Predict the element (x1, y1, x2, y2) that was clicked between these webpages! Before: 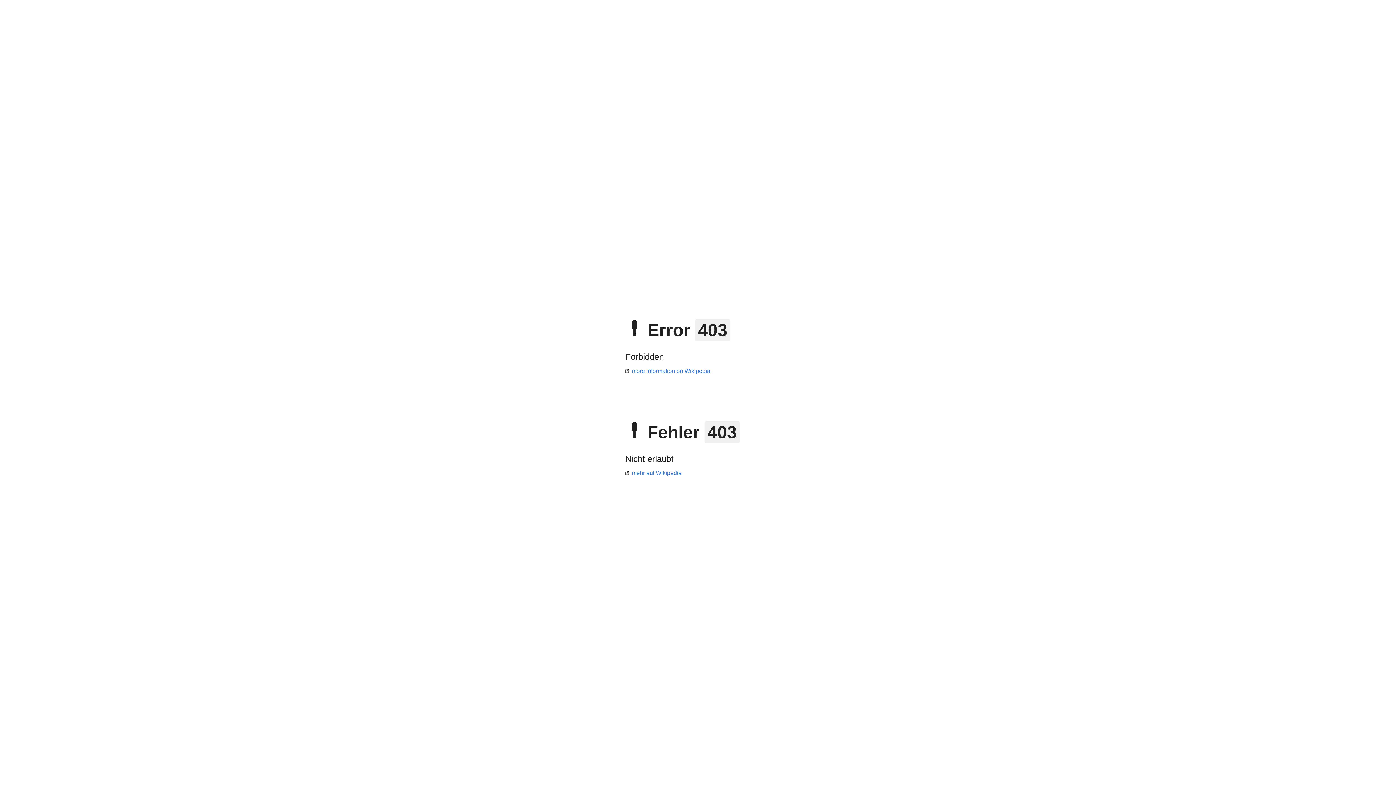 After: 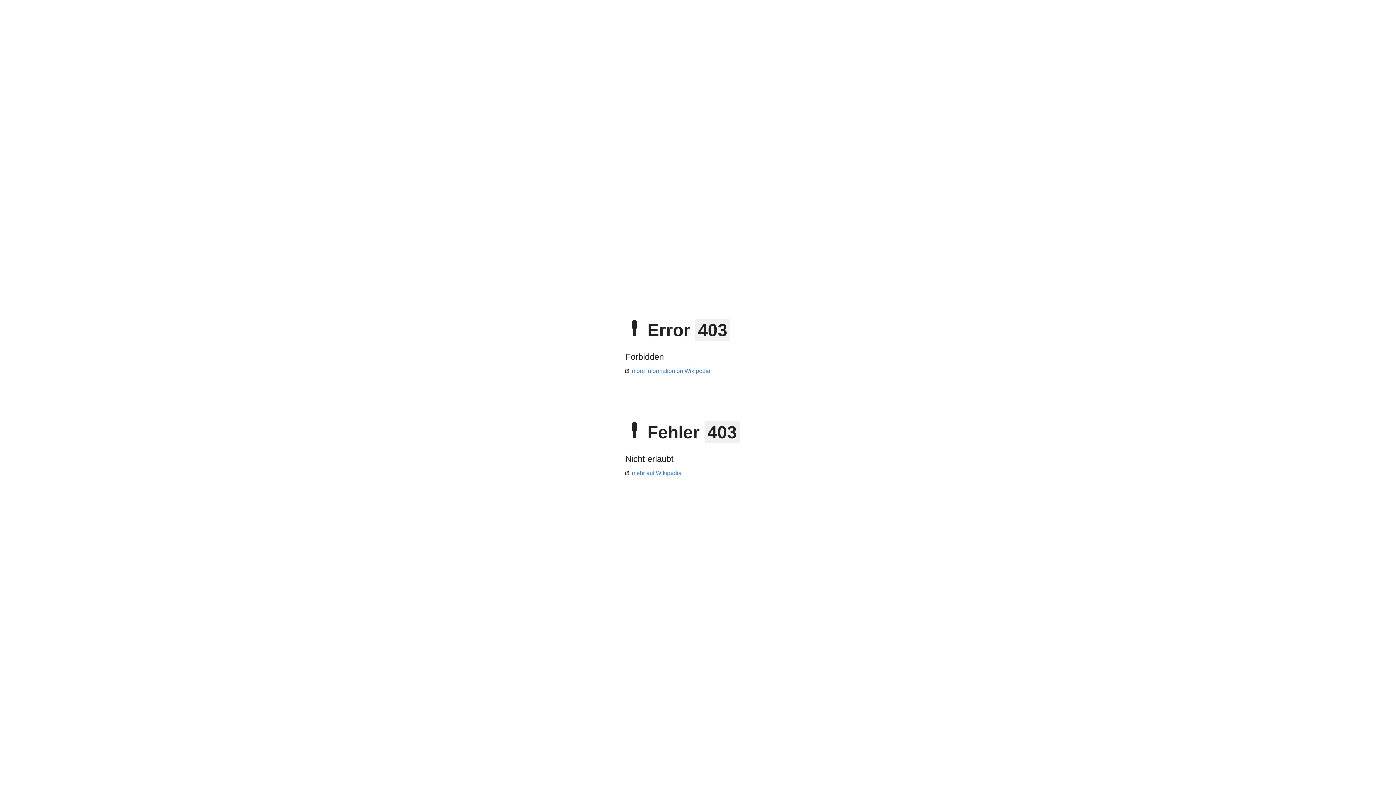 Action: bbox: (625, 368, 710, 374) label: more information on Wikipedia